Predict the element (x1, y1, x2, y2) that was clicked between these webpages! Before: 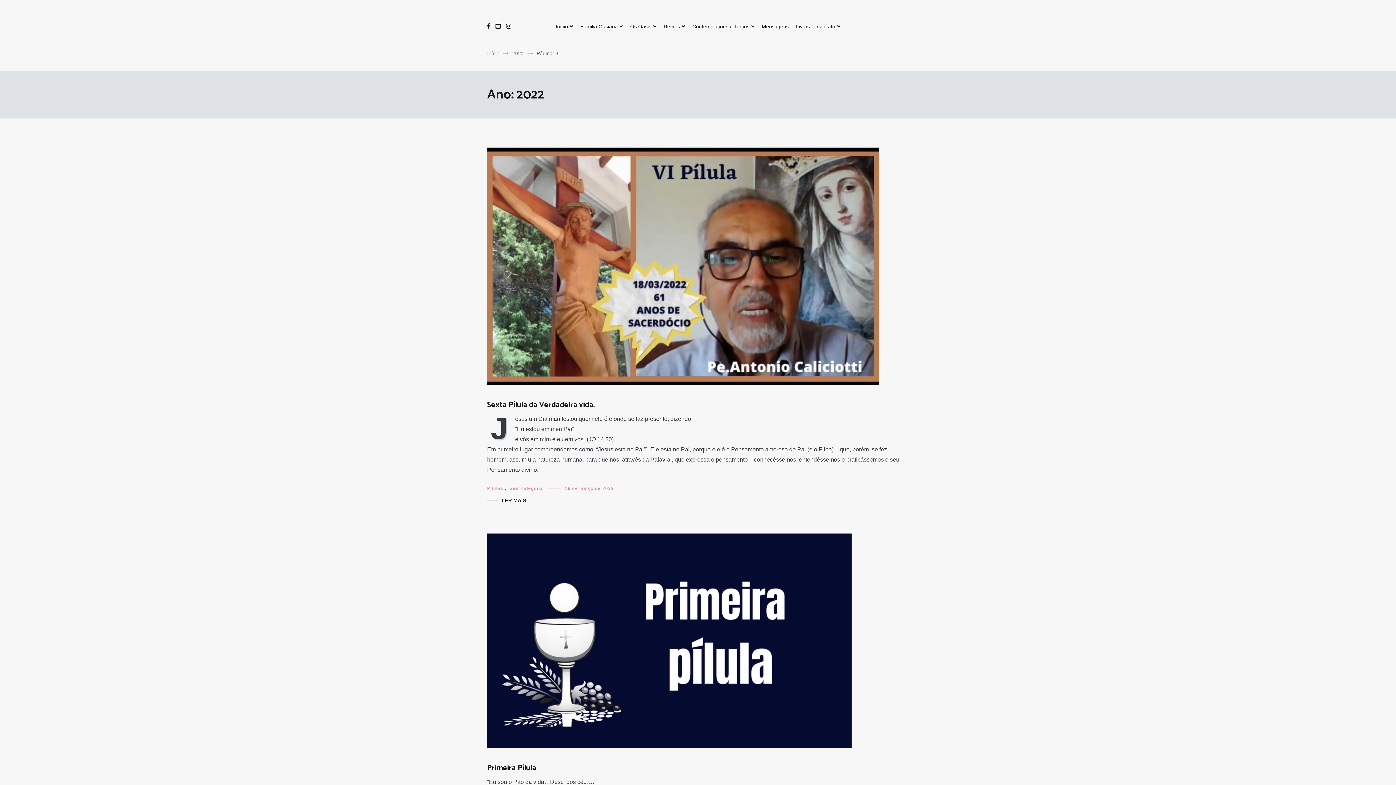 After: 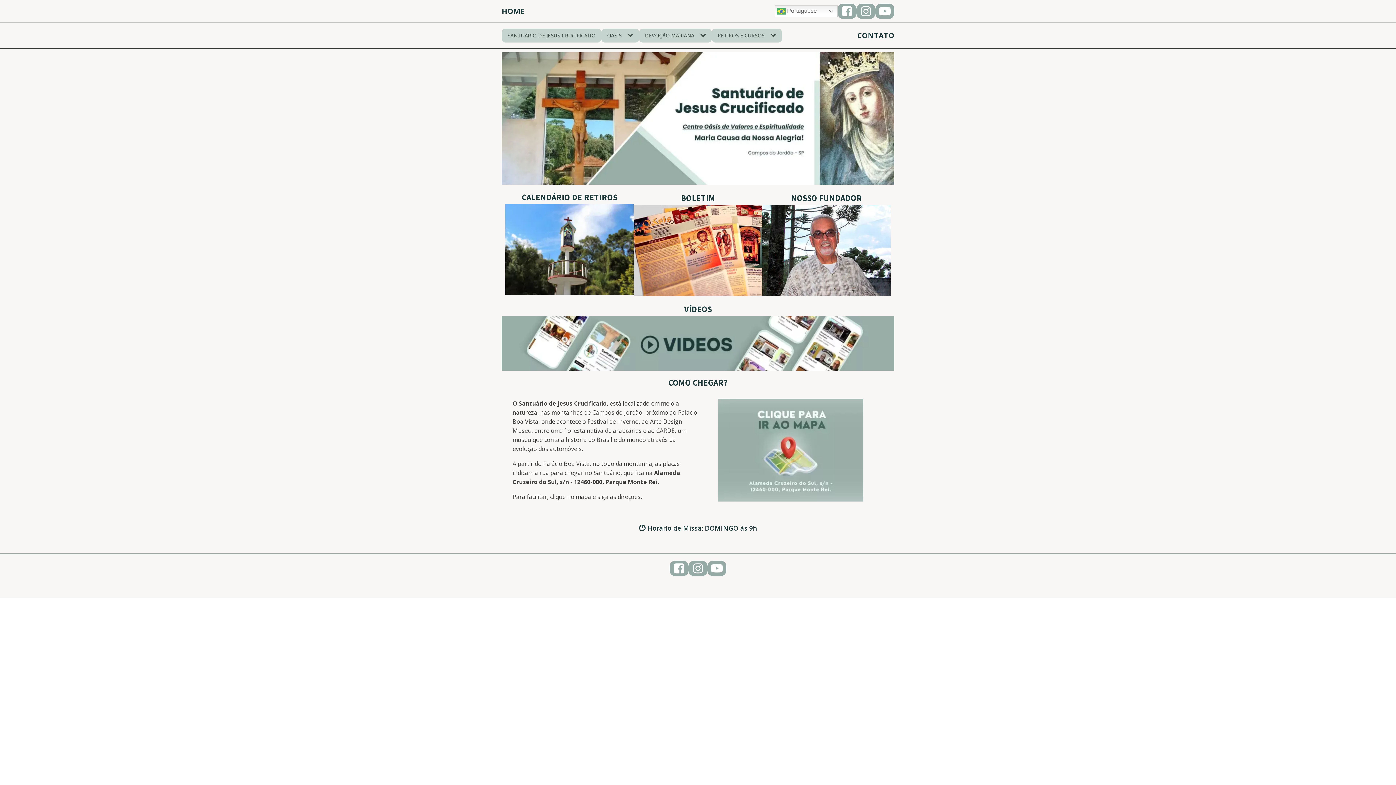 Action: bbox: (555, 18, 573, 35) label: Início